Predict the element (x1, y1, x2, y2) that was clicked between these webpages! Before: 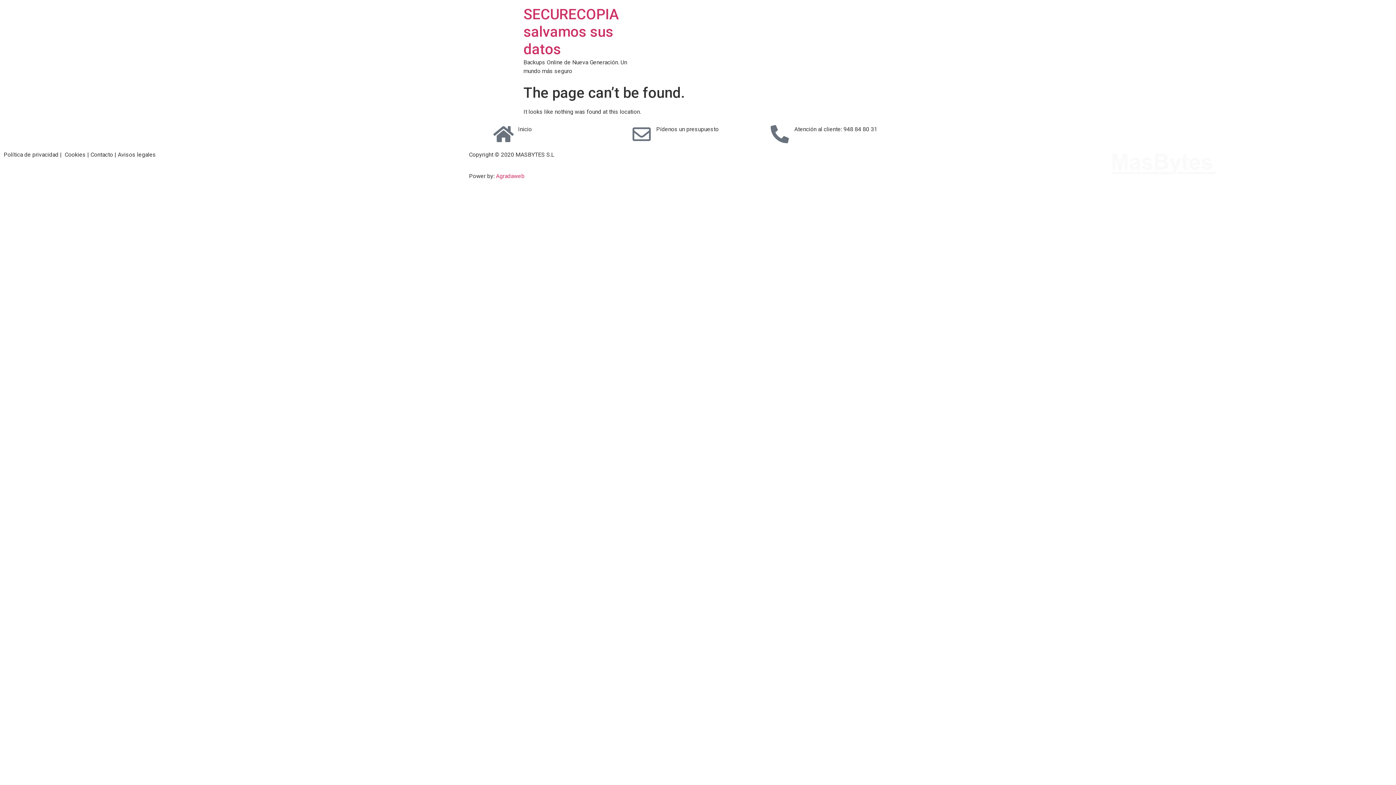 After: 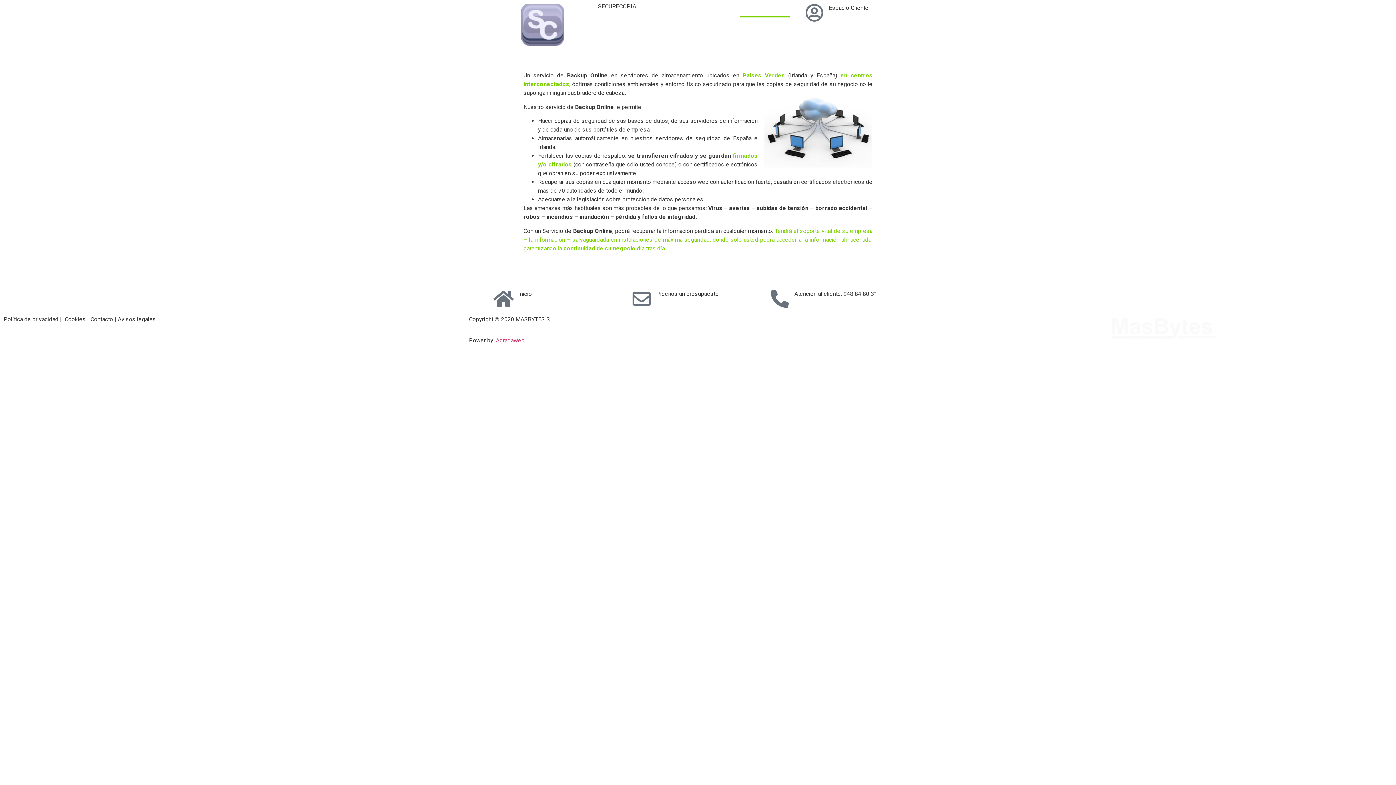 Action: bbox: (703, 33, 750, 48) label: Backup Online